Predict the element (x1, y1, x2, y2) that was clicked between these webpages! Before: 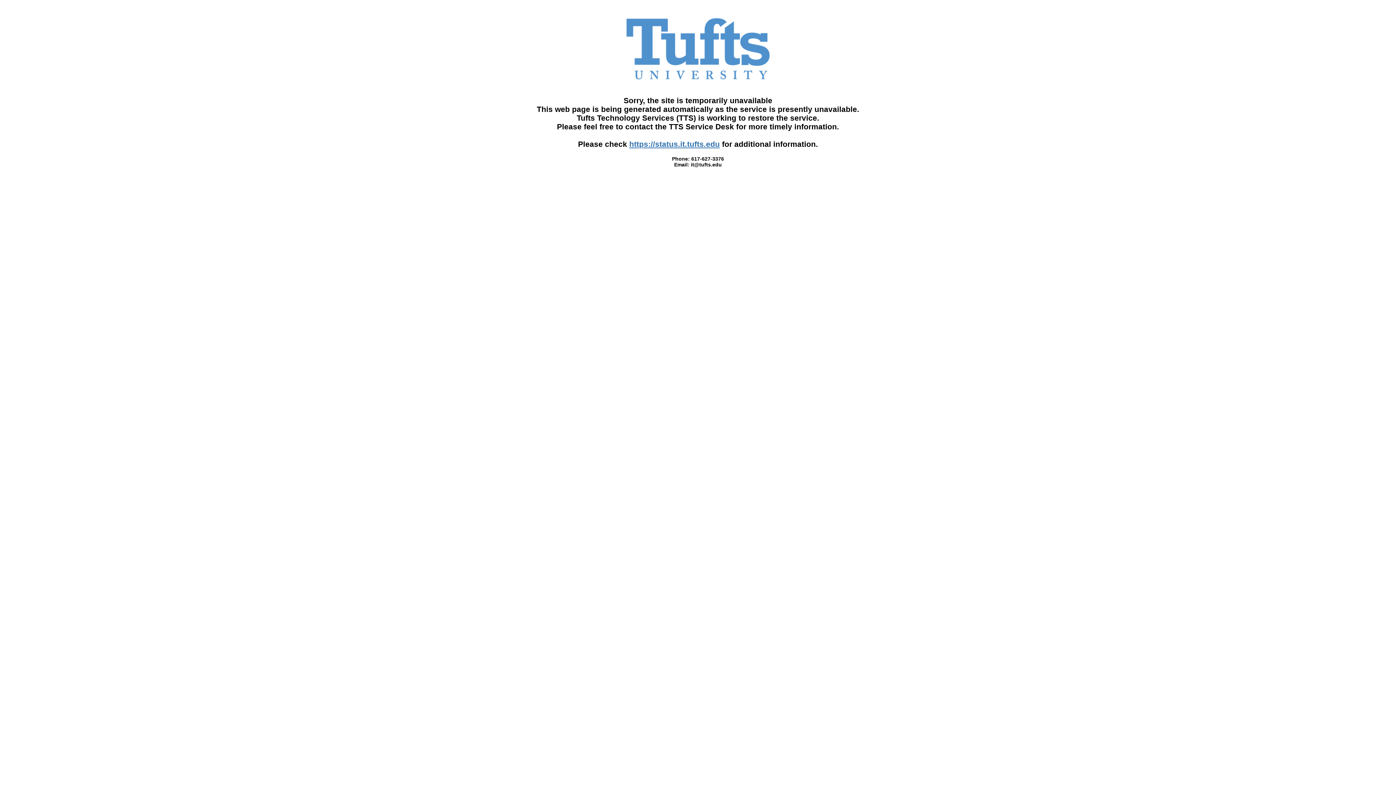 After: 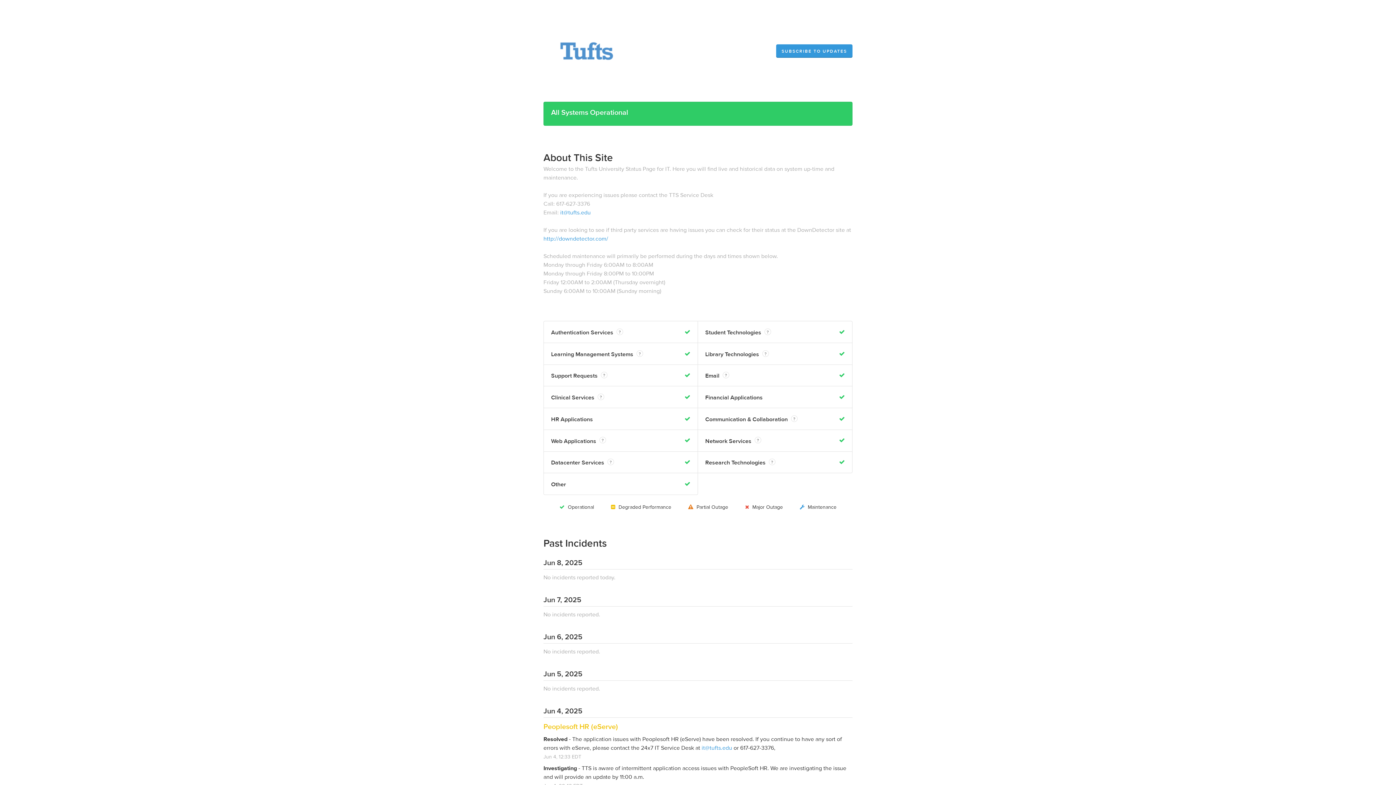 Action: bbox: (629, 140, 720, 148) label: https://status.it.tufts.edu